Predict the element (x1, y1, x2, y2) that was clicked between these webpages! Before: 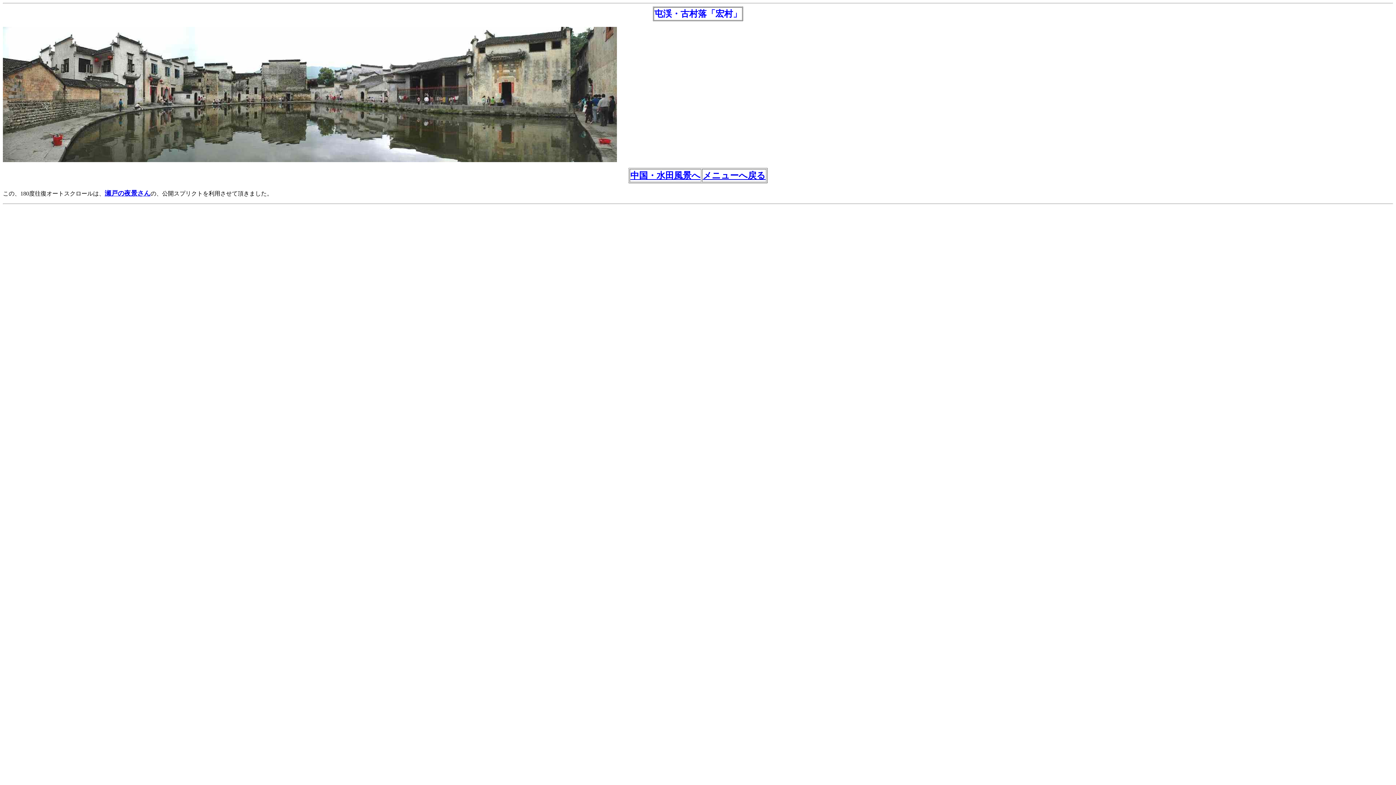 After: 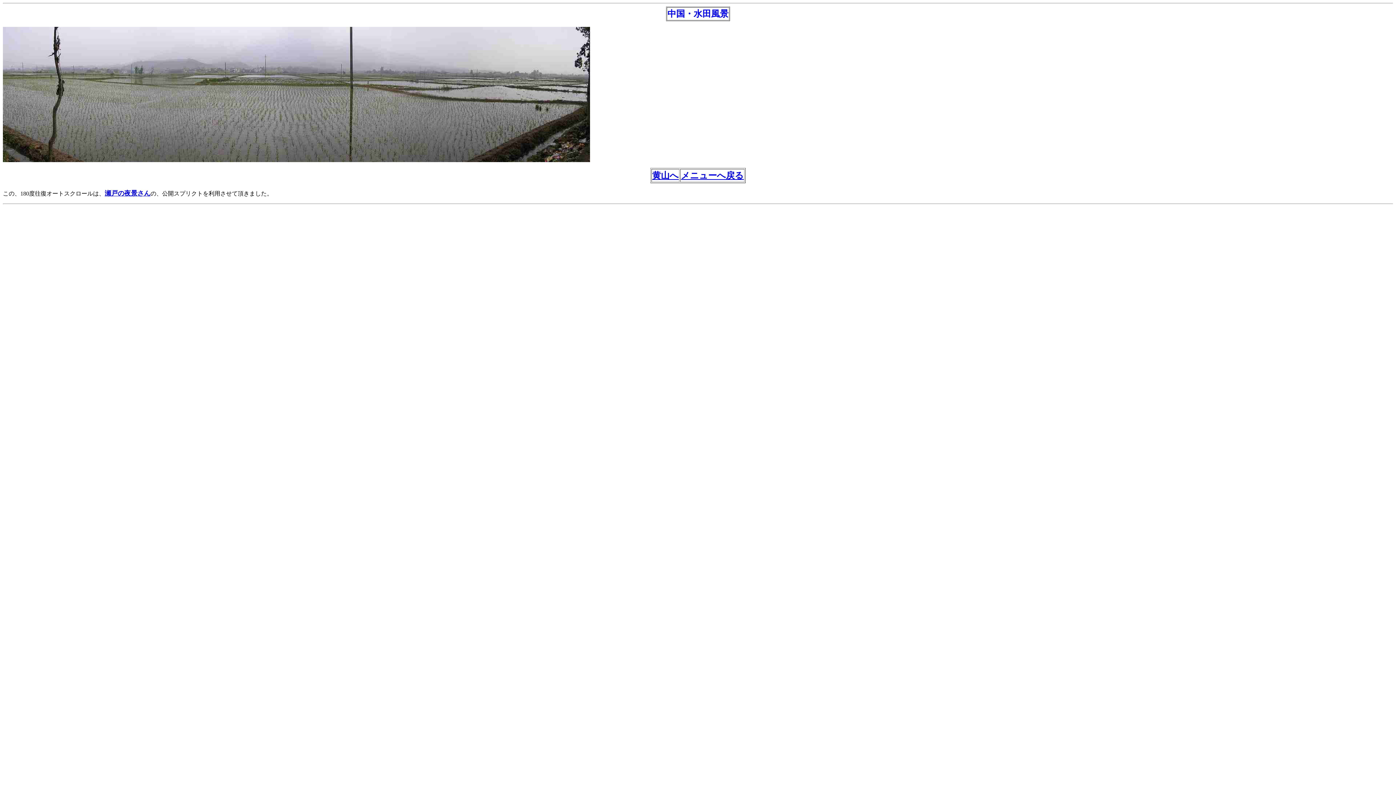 Action: bbox: (630, 173, 700, 179) label: 中国・水田風景へ